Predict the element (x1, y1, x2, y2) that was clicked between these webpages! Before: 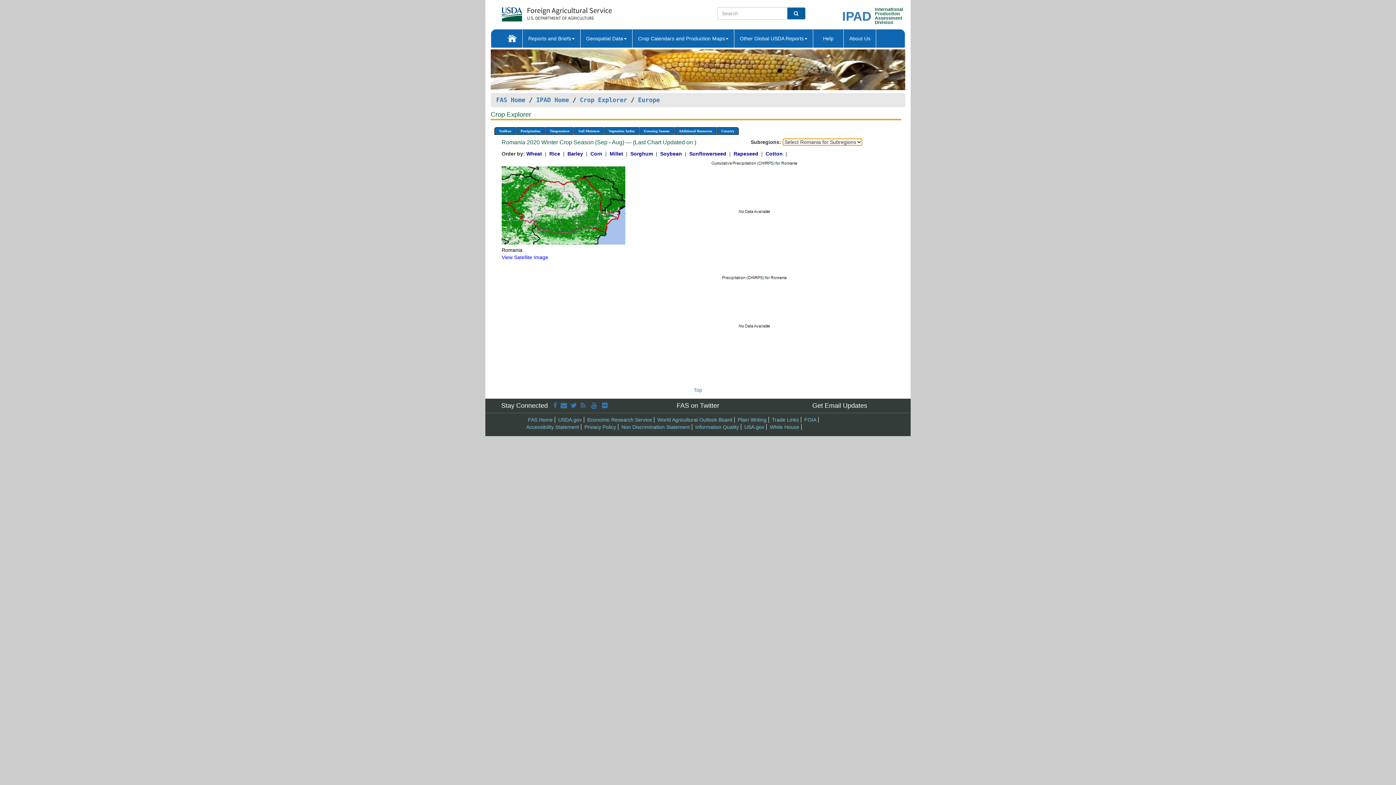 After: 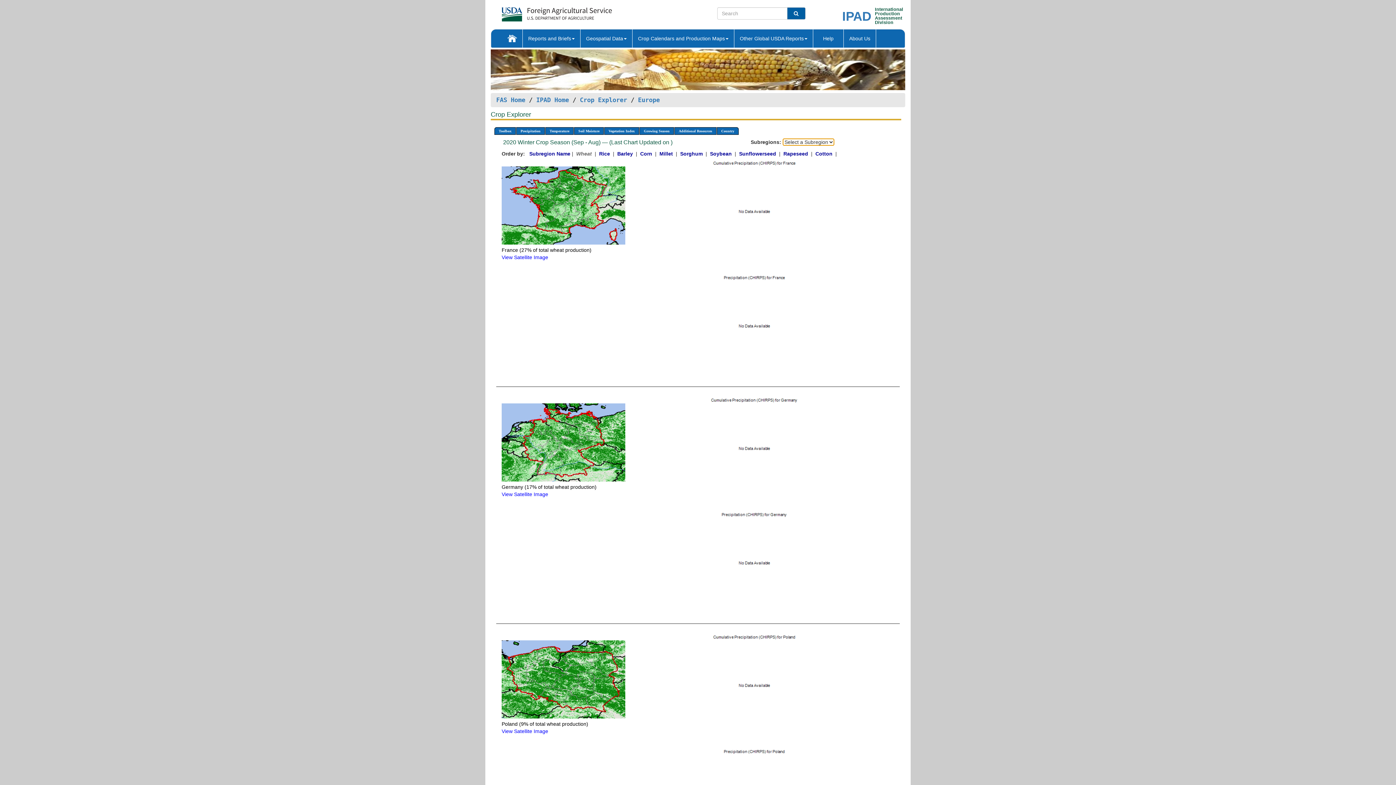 Action: bbox: (526, 151, 543, 156) label: Wheat 